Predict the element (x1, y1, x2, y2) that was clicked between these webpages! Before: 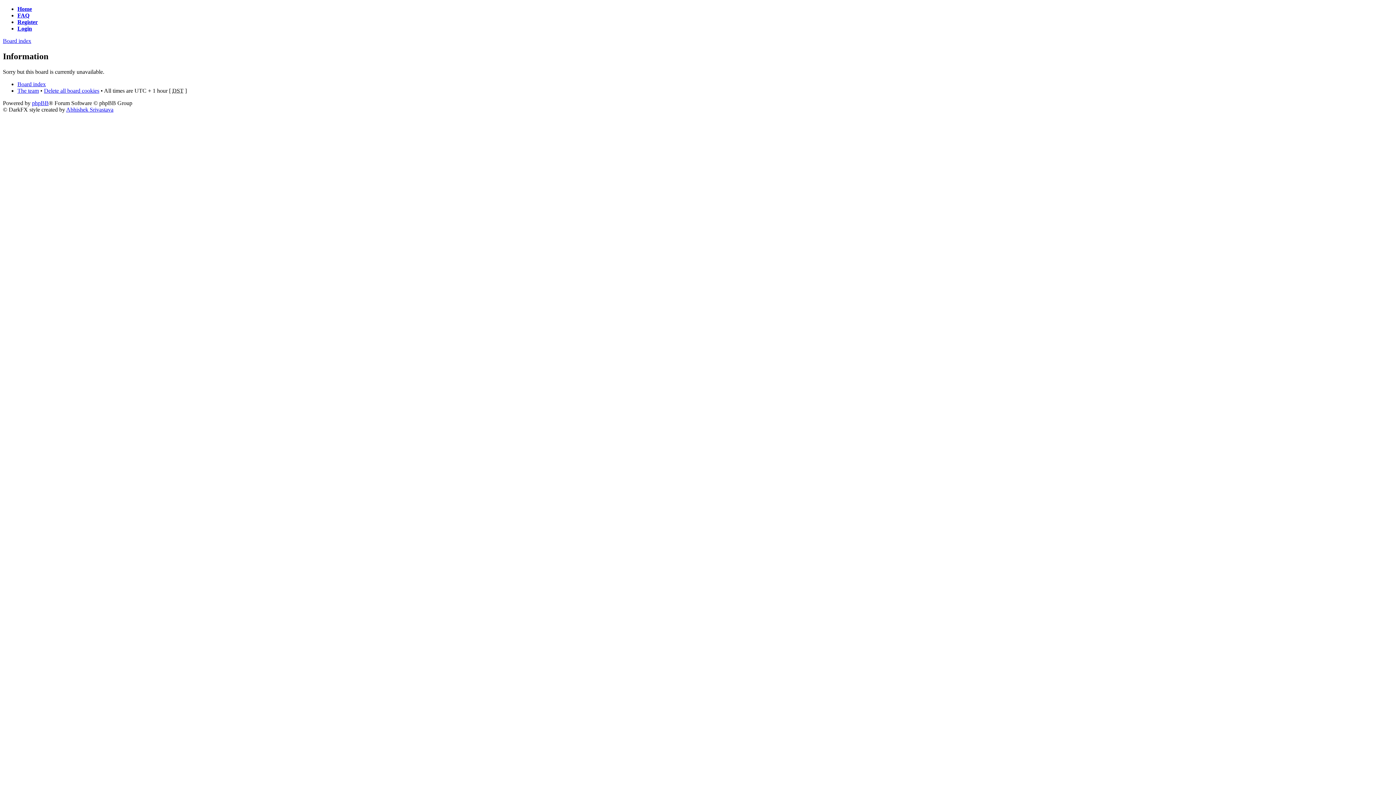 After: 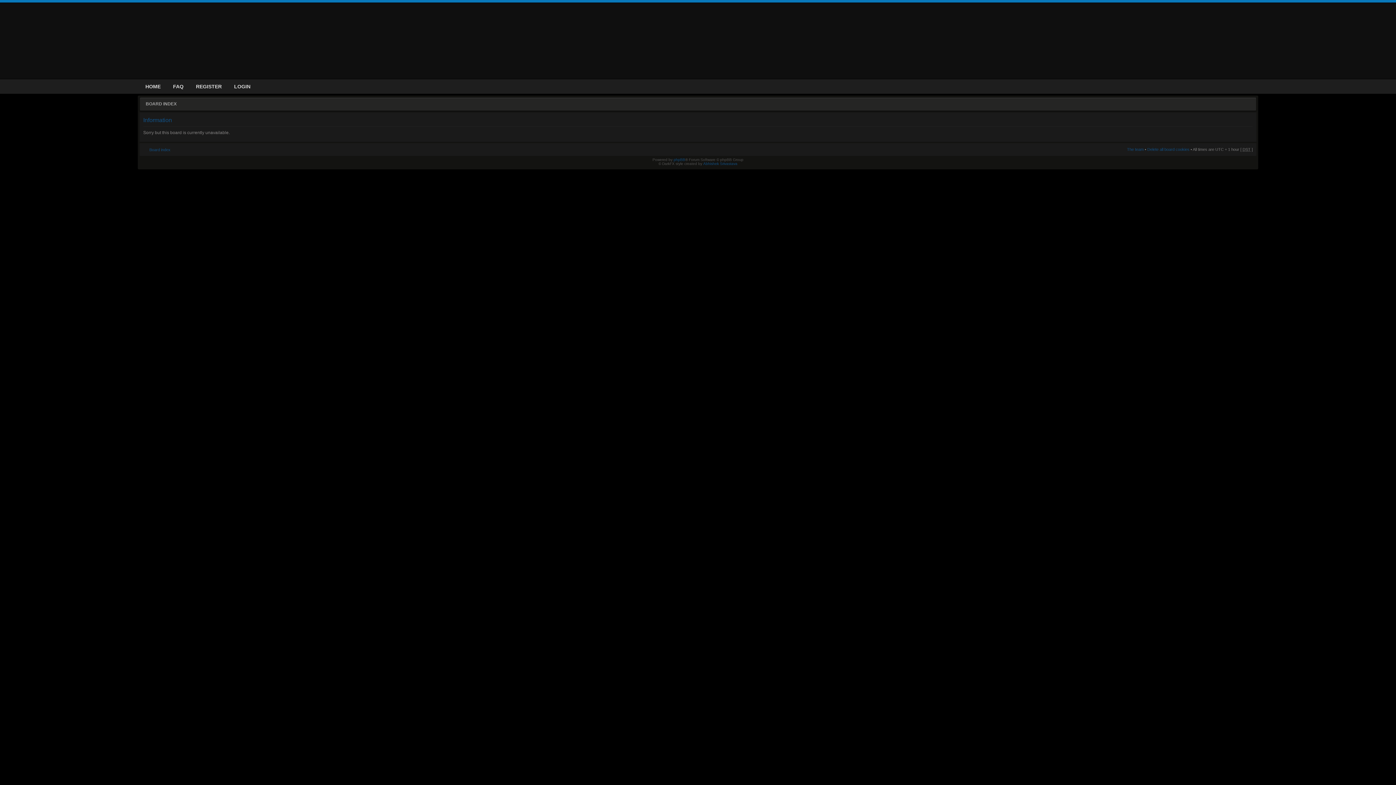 Action: label: Delete all board cookies bbox: (44, 87, 99, 93)